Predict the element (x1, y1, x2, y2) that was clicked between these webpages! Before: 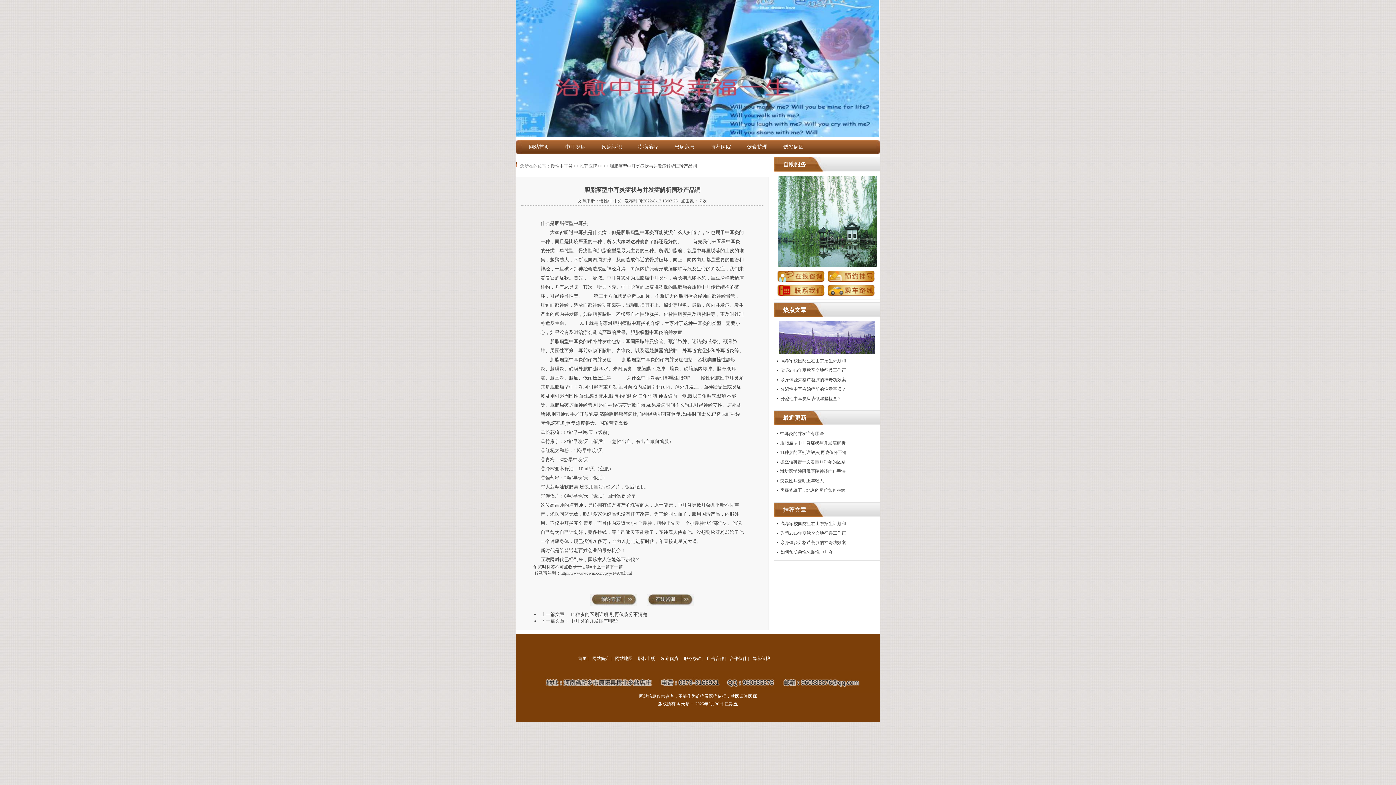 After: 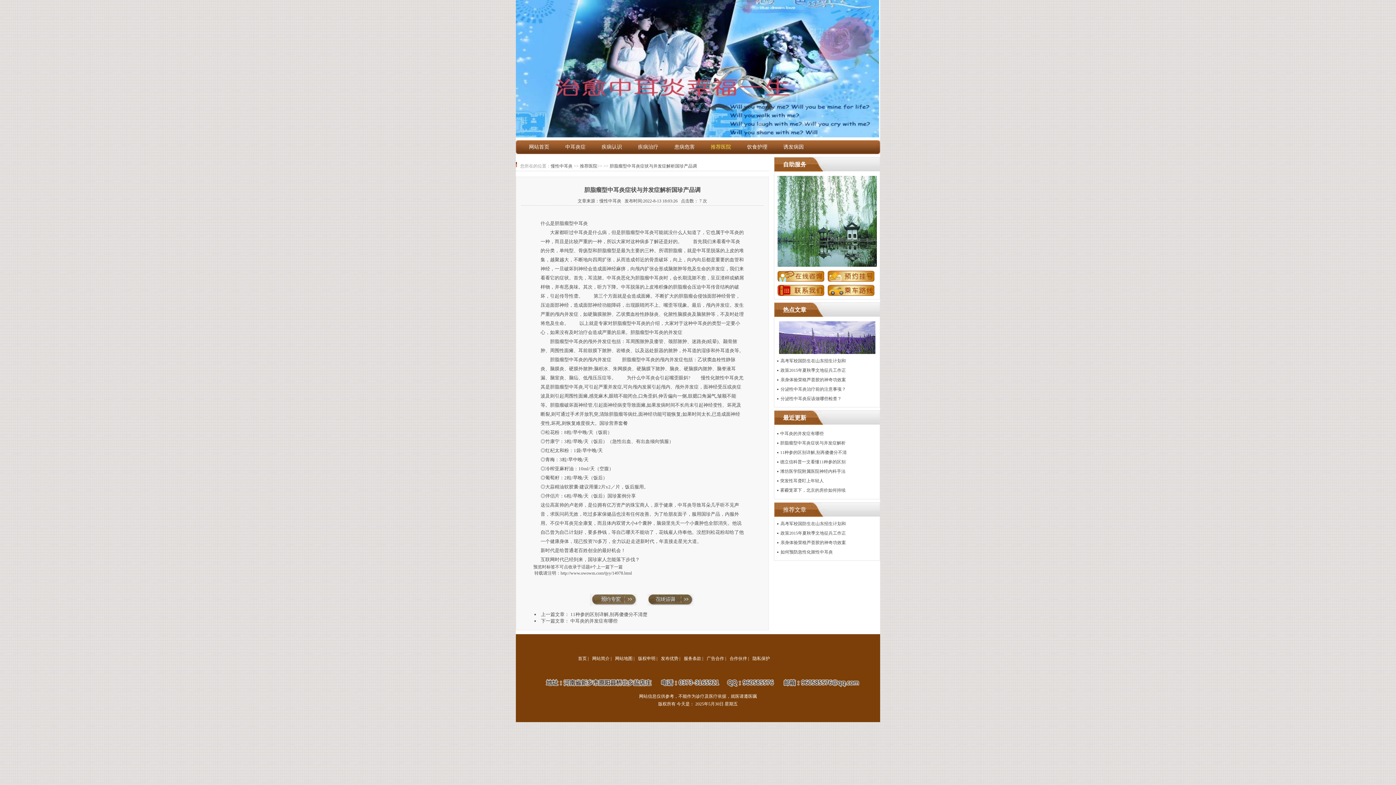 Action: bbox: (702, 140, 739, 154) label: 推荐医院